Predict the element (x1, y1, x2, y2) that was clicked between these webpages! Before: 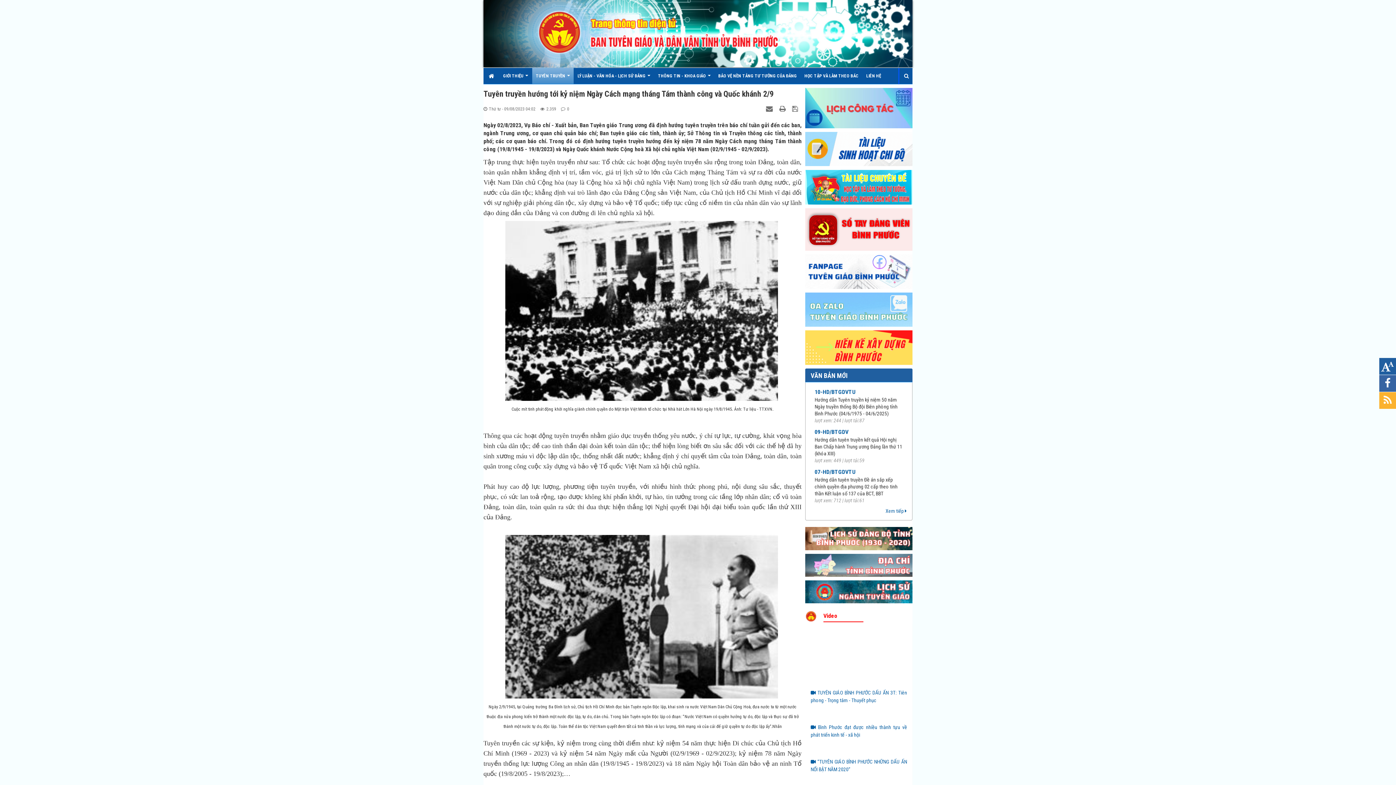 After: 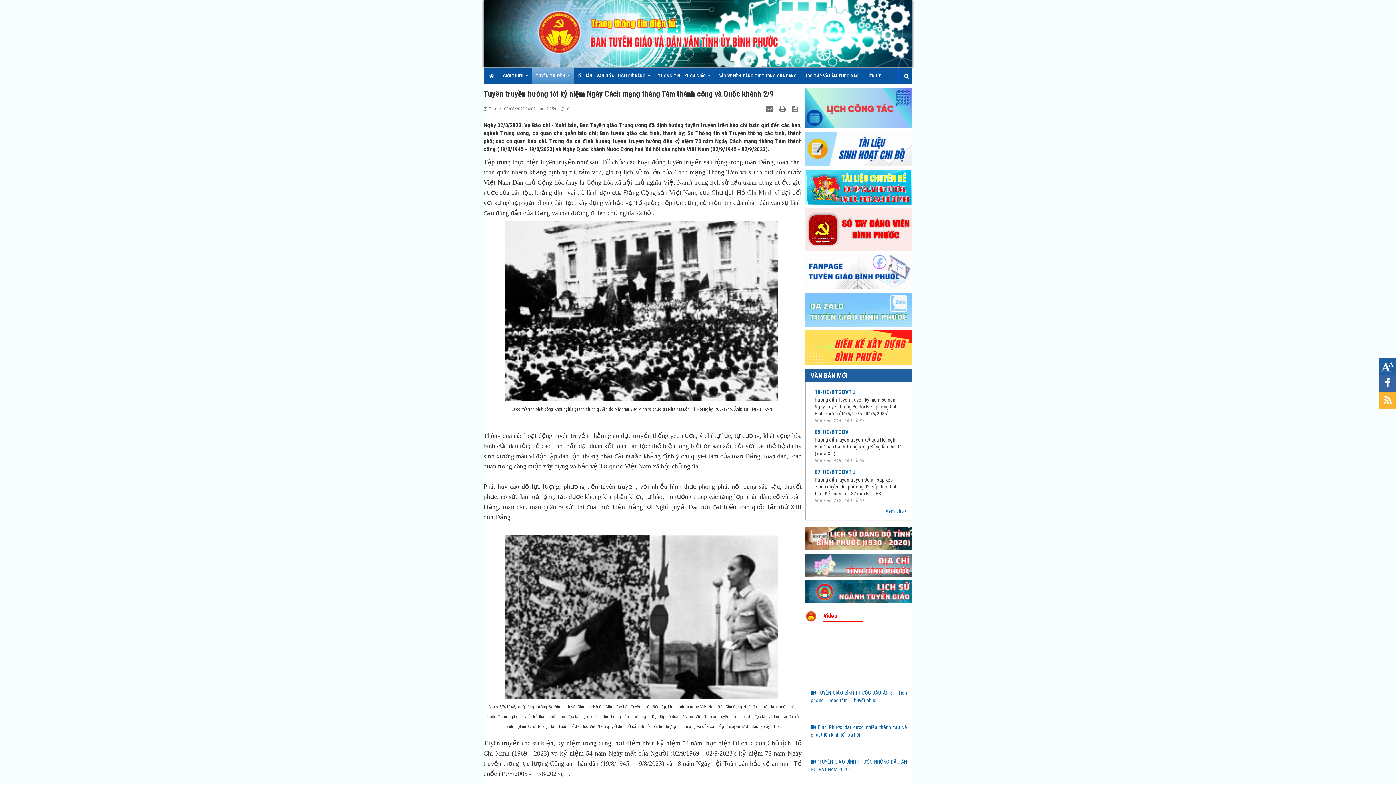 Action: bbox: (805, 562, 912, 567)